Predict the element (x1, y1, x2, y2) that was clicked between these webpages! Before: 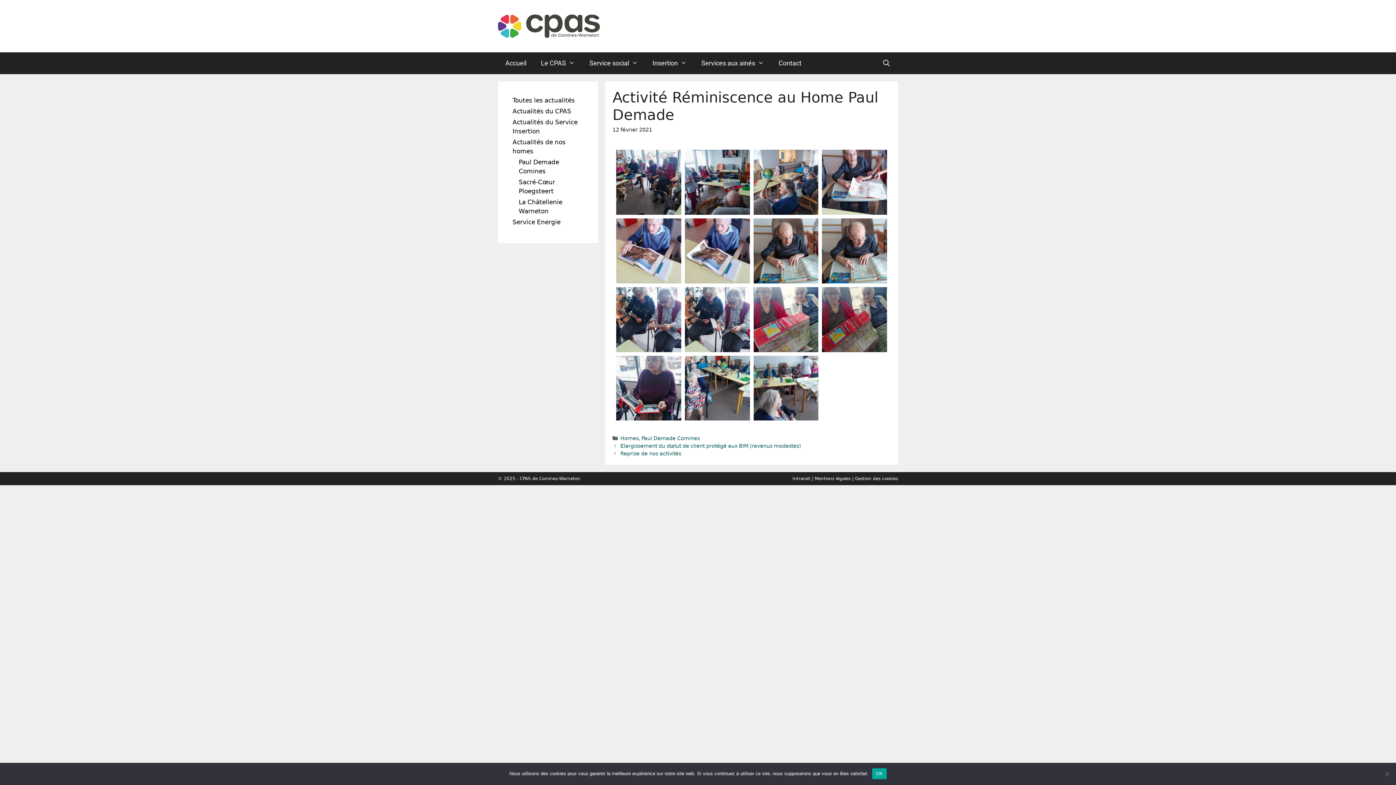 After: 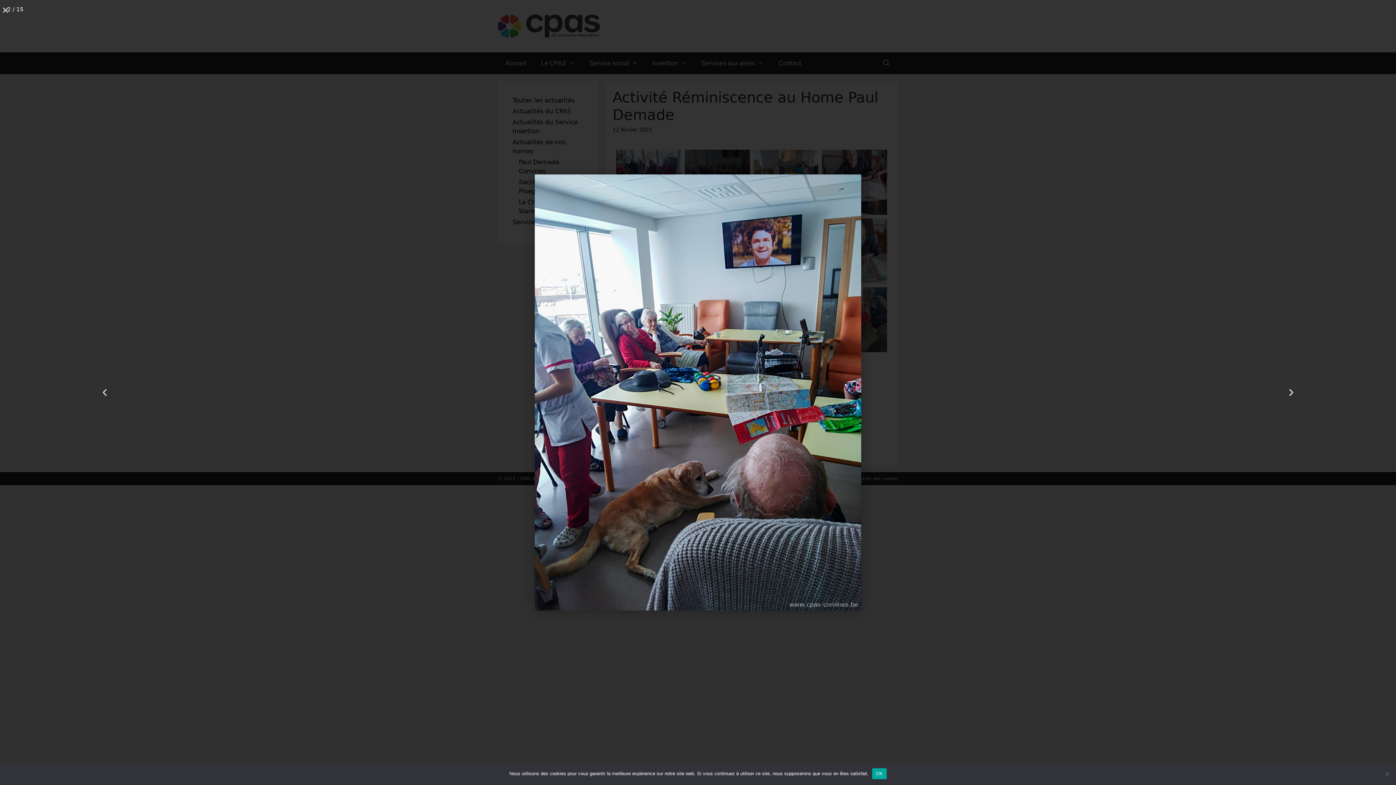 Action: bbox: (685, 149, 750, 214)